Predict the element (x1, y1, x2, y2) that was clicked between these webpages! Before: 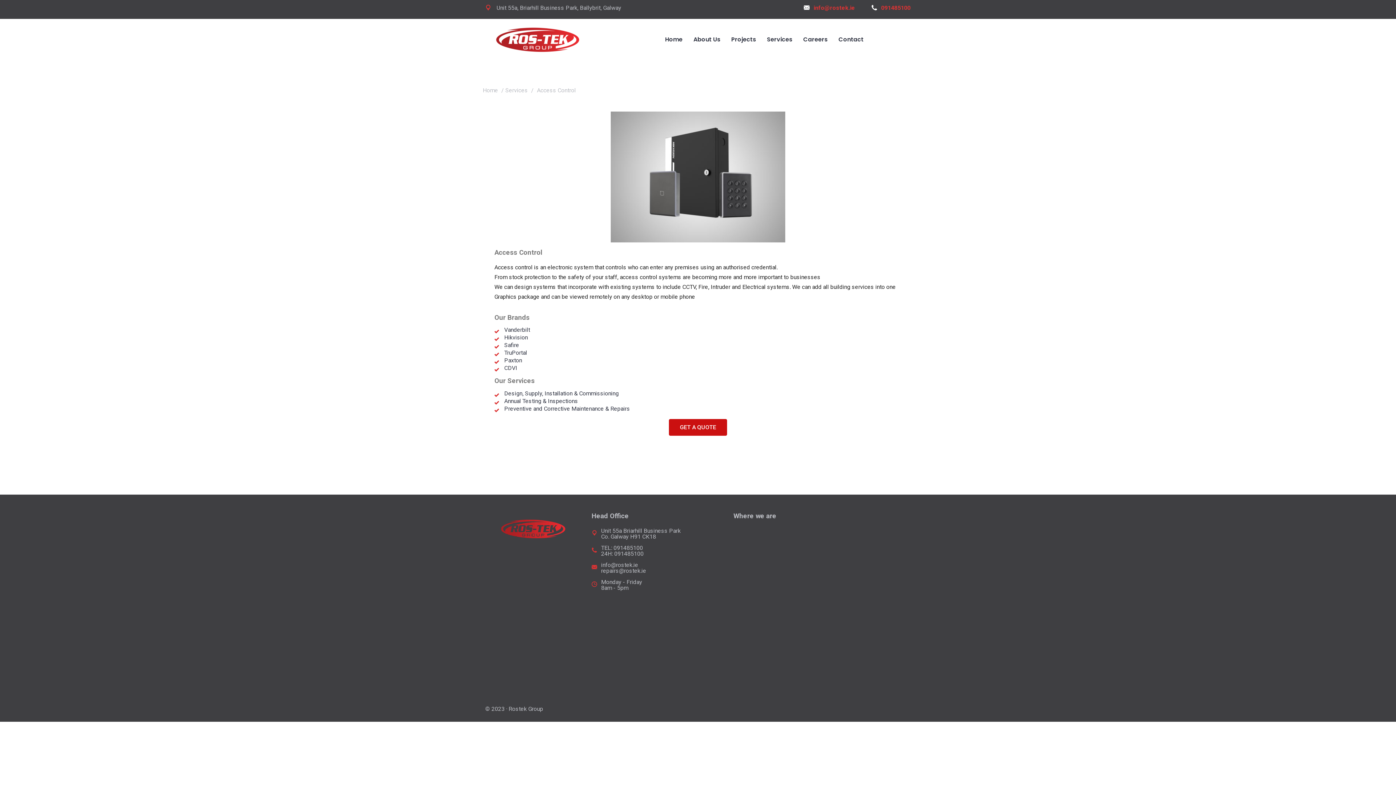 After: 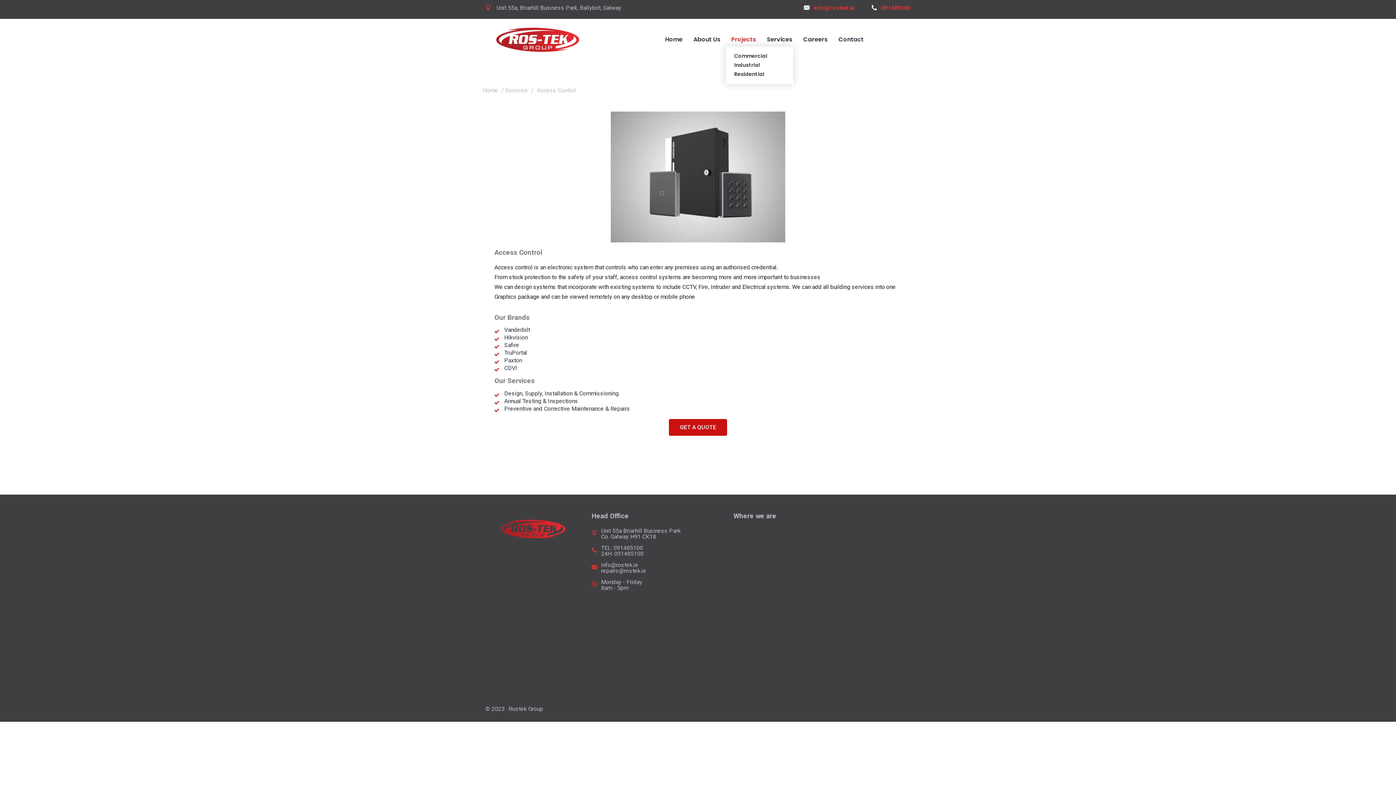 Action: bbox: (726, 32, 761, 46) label: Projects